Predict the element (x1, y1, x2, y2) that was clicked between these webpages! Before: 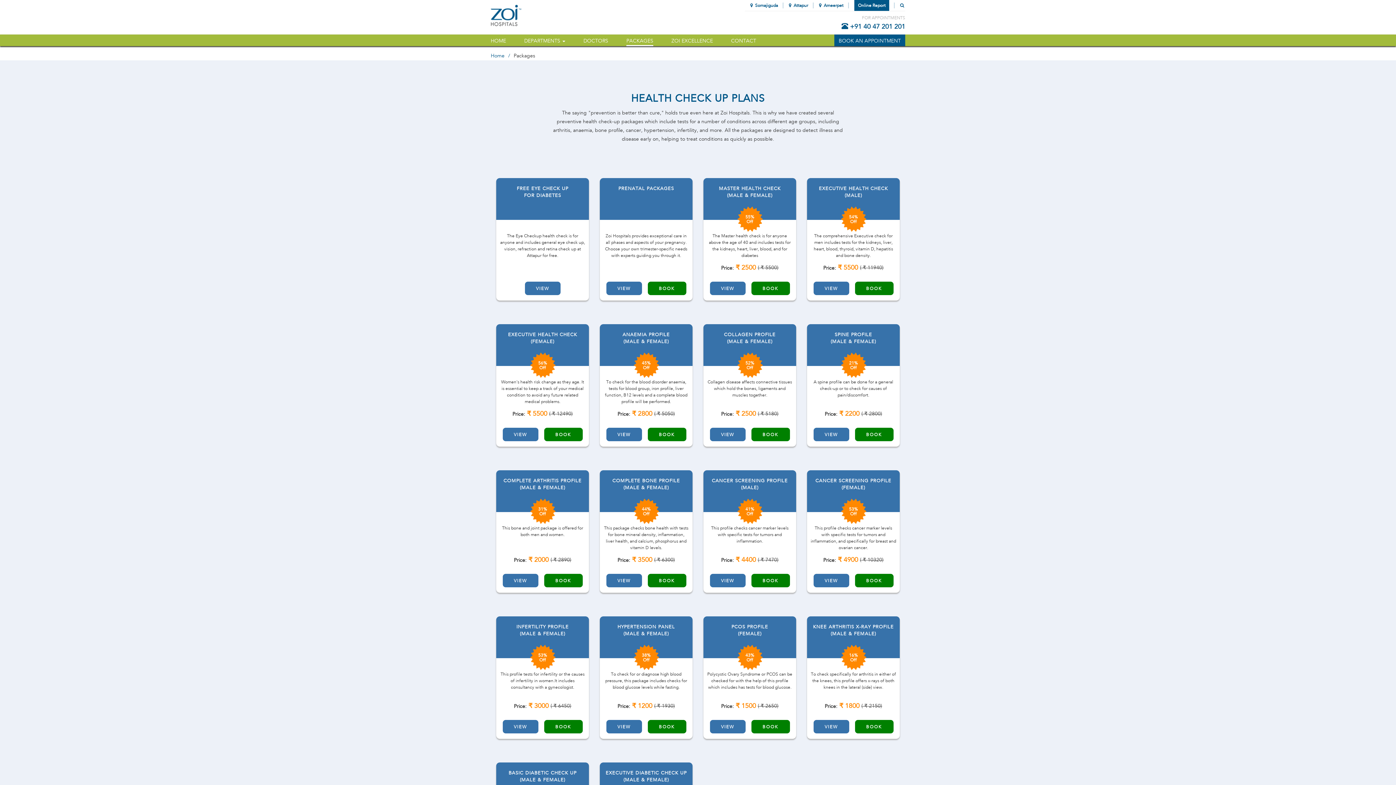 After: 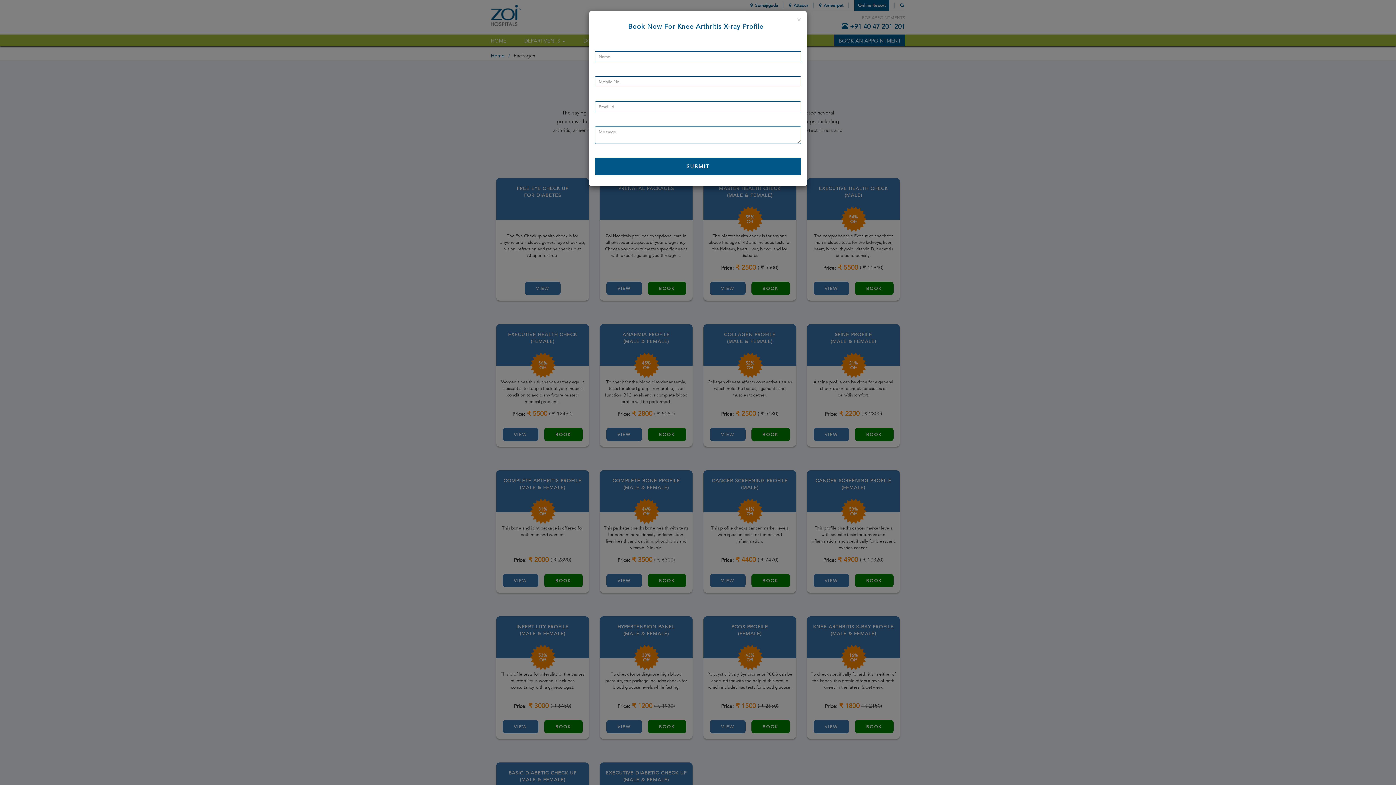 Action: label: BOOK bbox: (855, 720, 893, 733)